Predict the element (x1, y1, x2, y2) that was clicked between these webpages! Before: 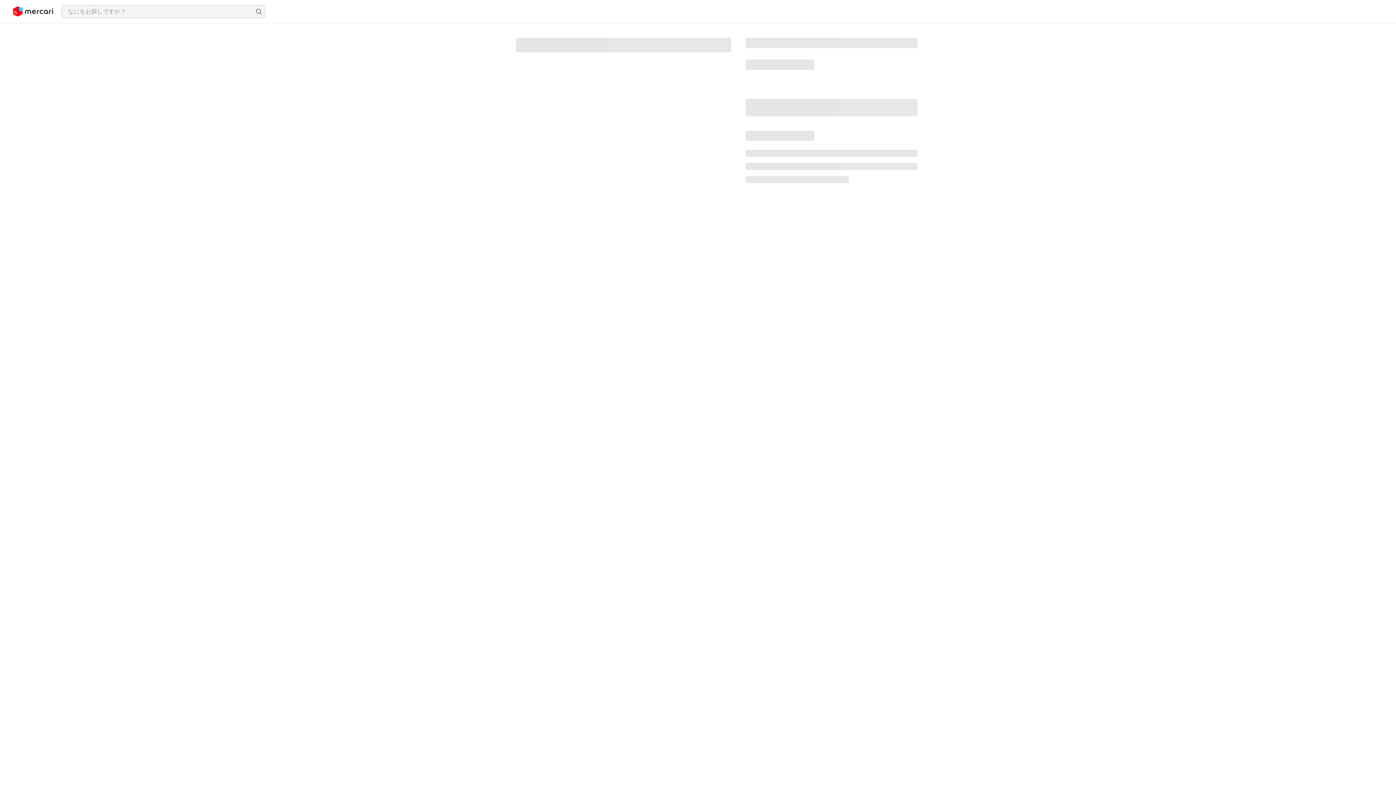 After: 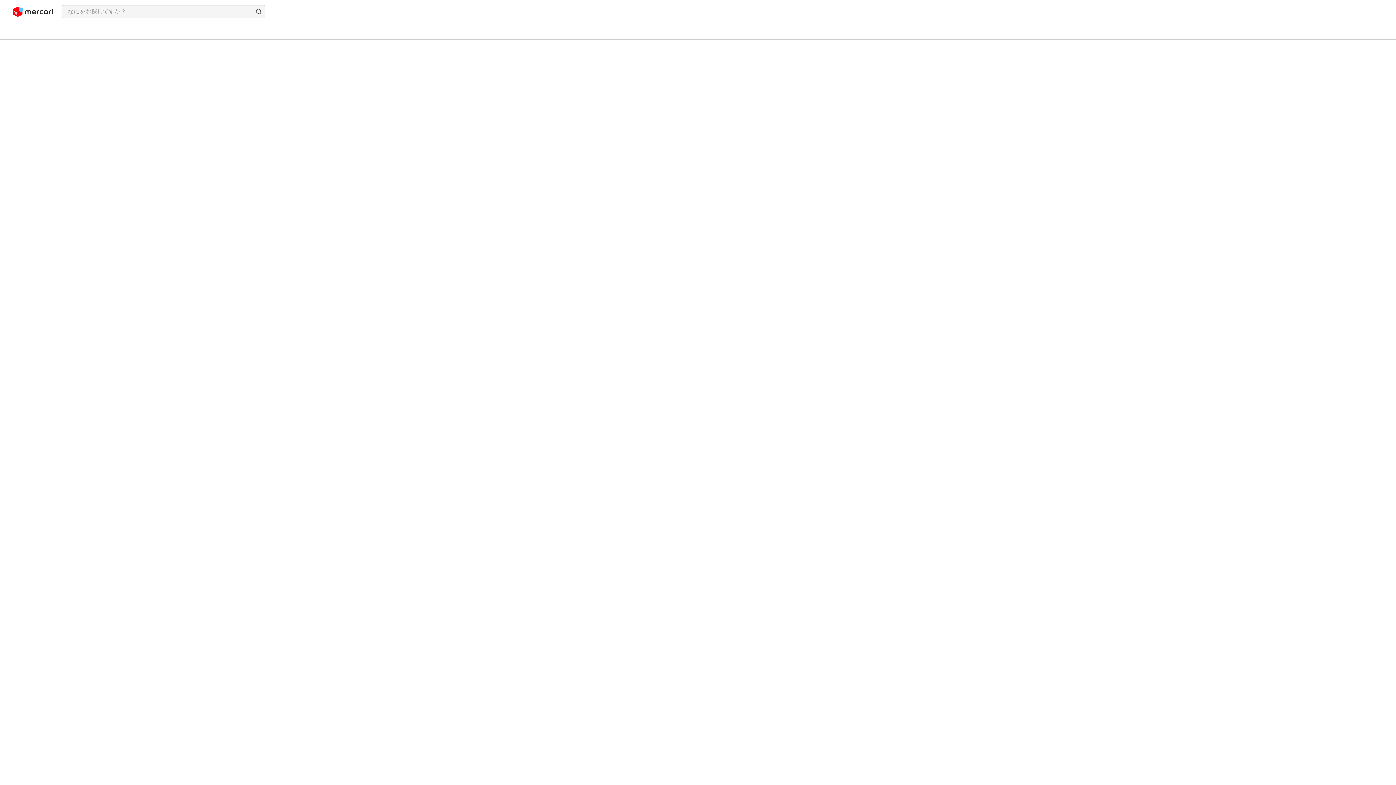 Action: bbox: (13, 2, 53, 20)